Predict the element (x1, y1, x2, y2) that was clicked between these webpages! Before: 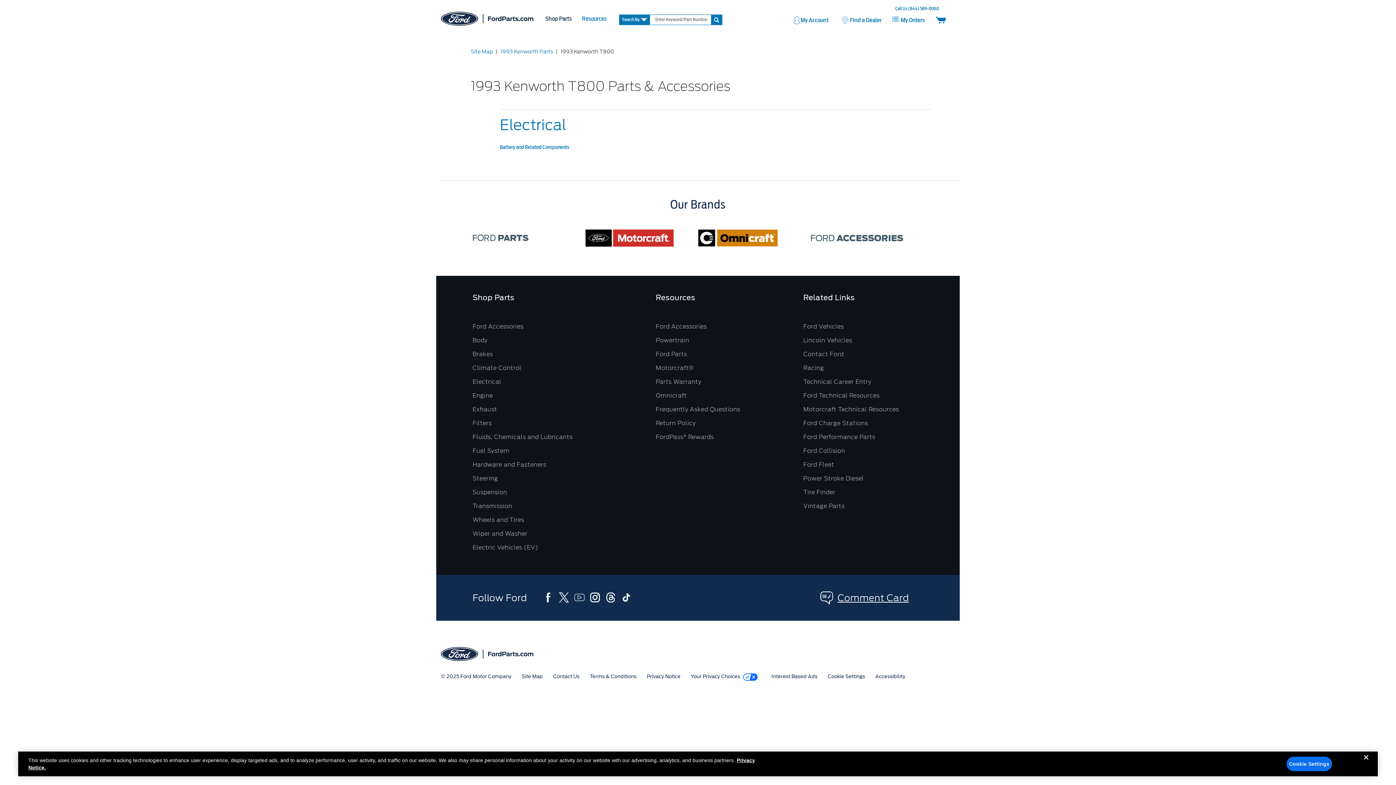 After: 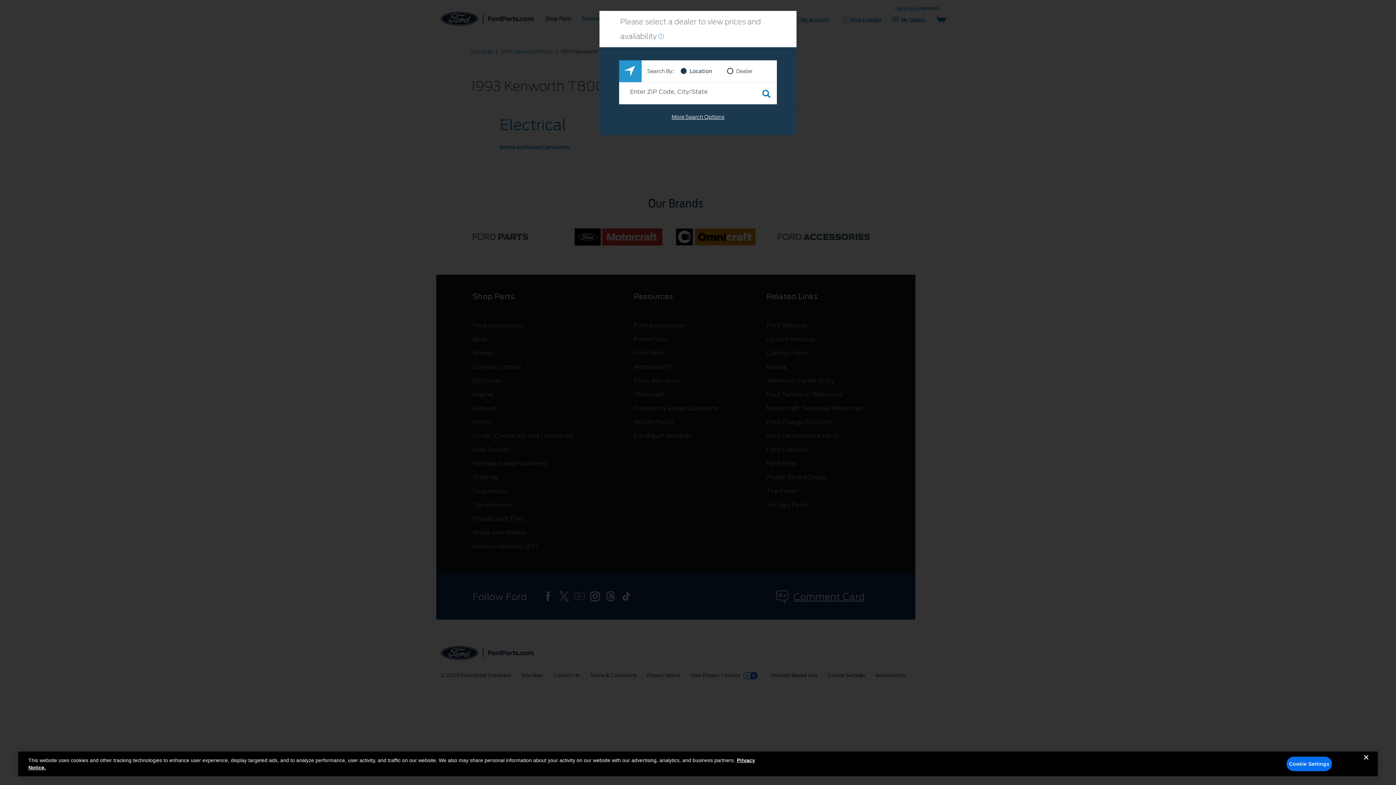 Action: bbox: (472, 544, 538, 551) label: Electric Vehicles (EV)